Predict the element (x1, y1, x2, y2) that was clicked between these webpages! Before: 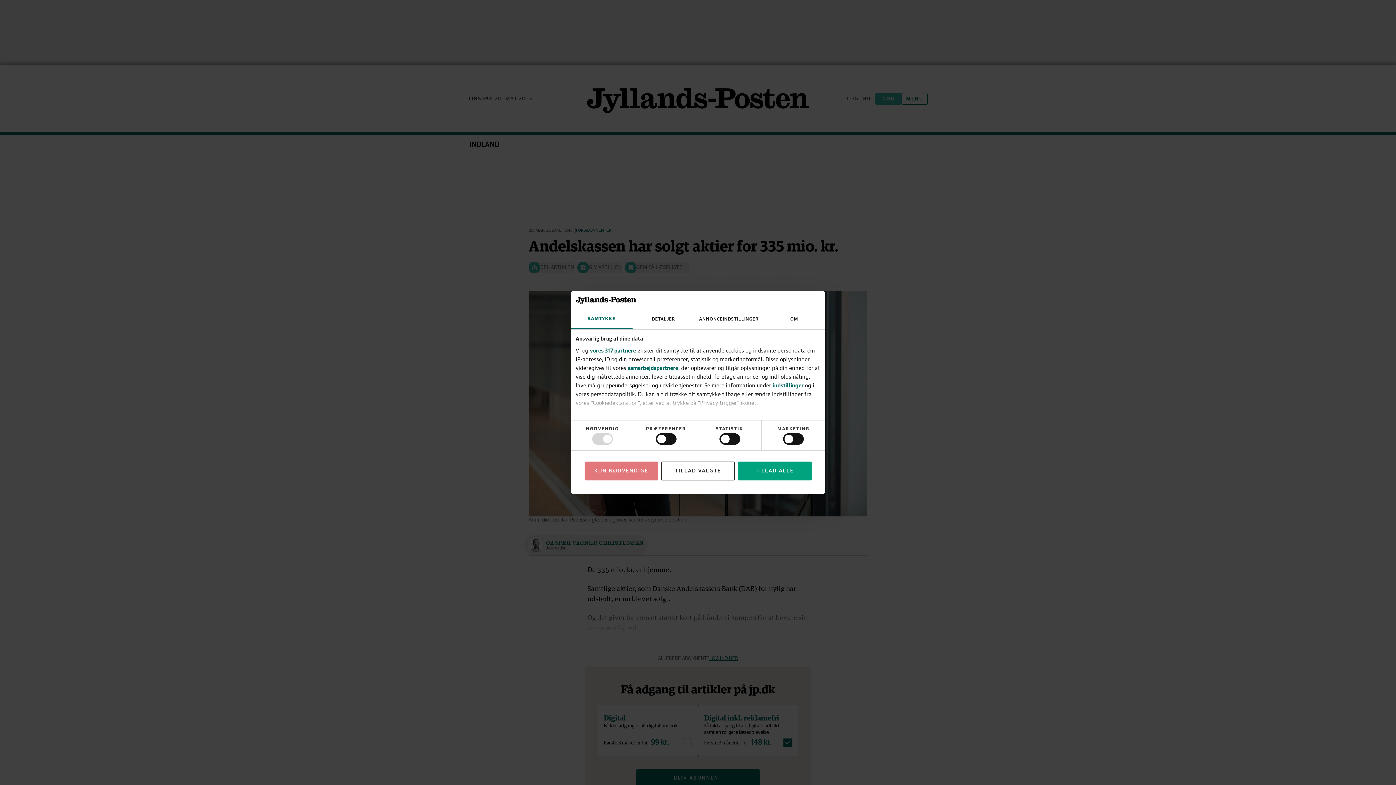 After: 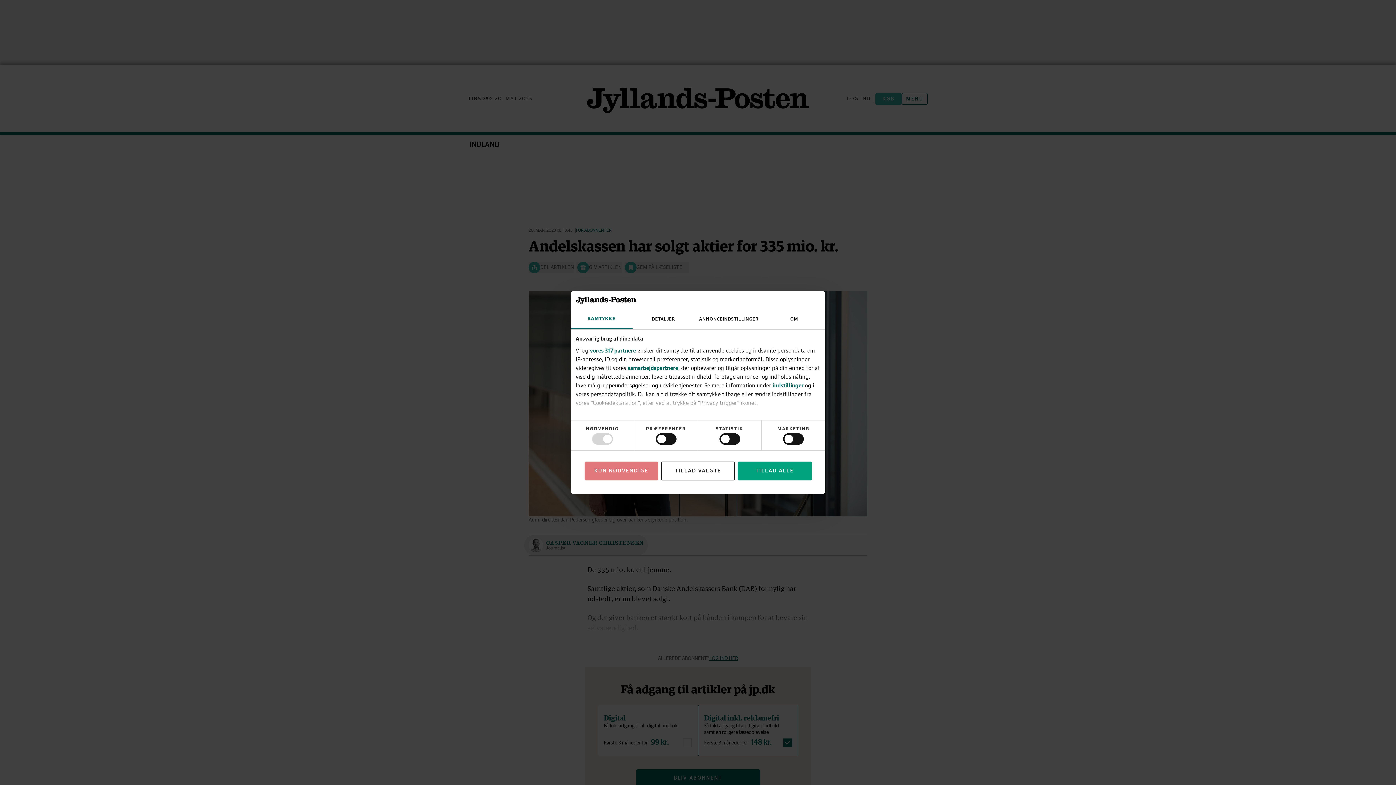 Action: label: indstillinger bbox: (772, 382, 803, 388)